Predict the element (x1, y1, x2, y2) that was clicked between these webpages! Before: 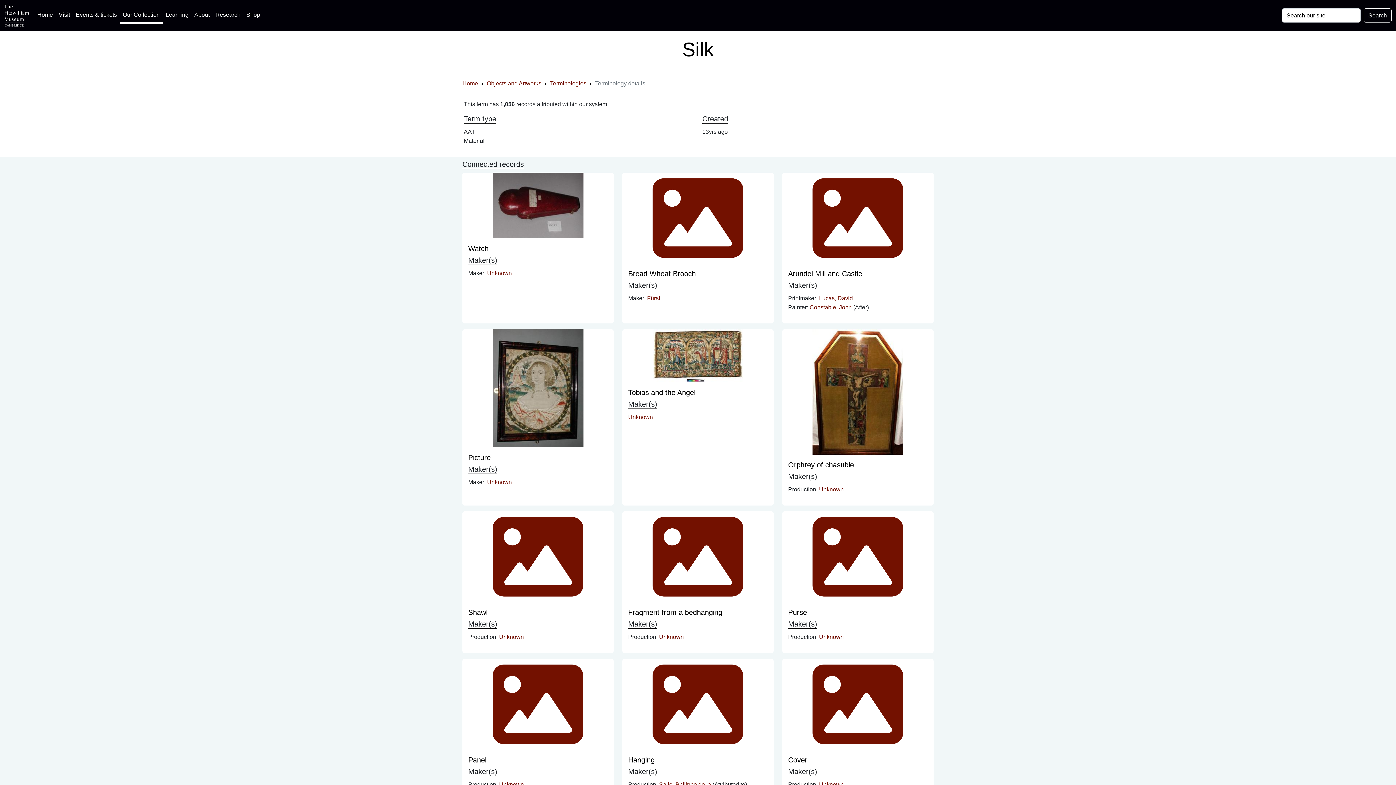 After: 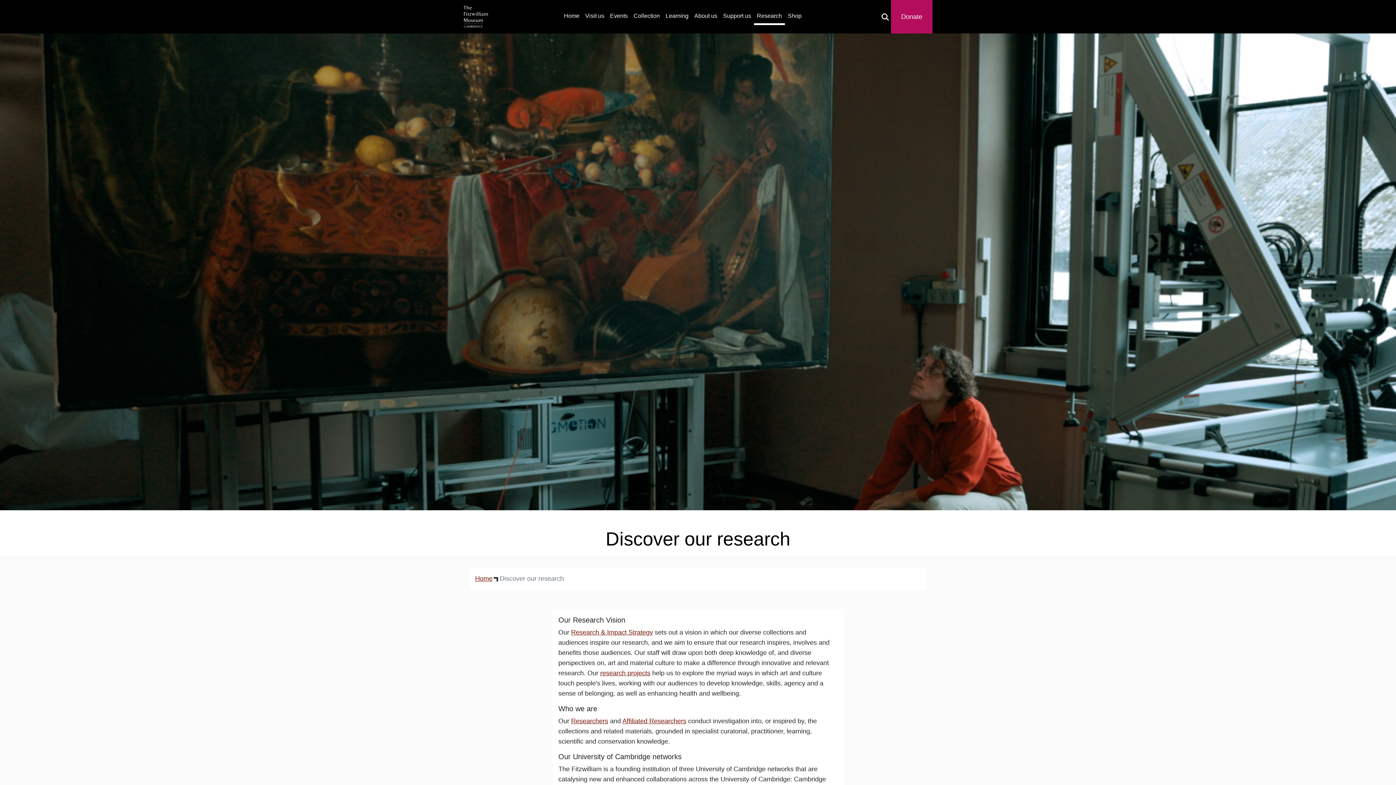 Action: bbox: (212, 7, 243, 22) label: Research